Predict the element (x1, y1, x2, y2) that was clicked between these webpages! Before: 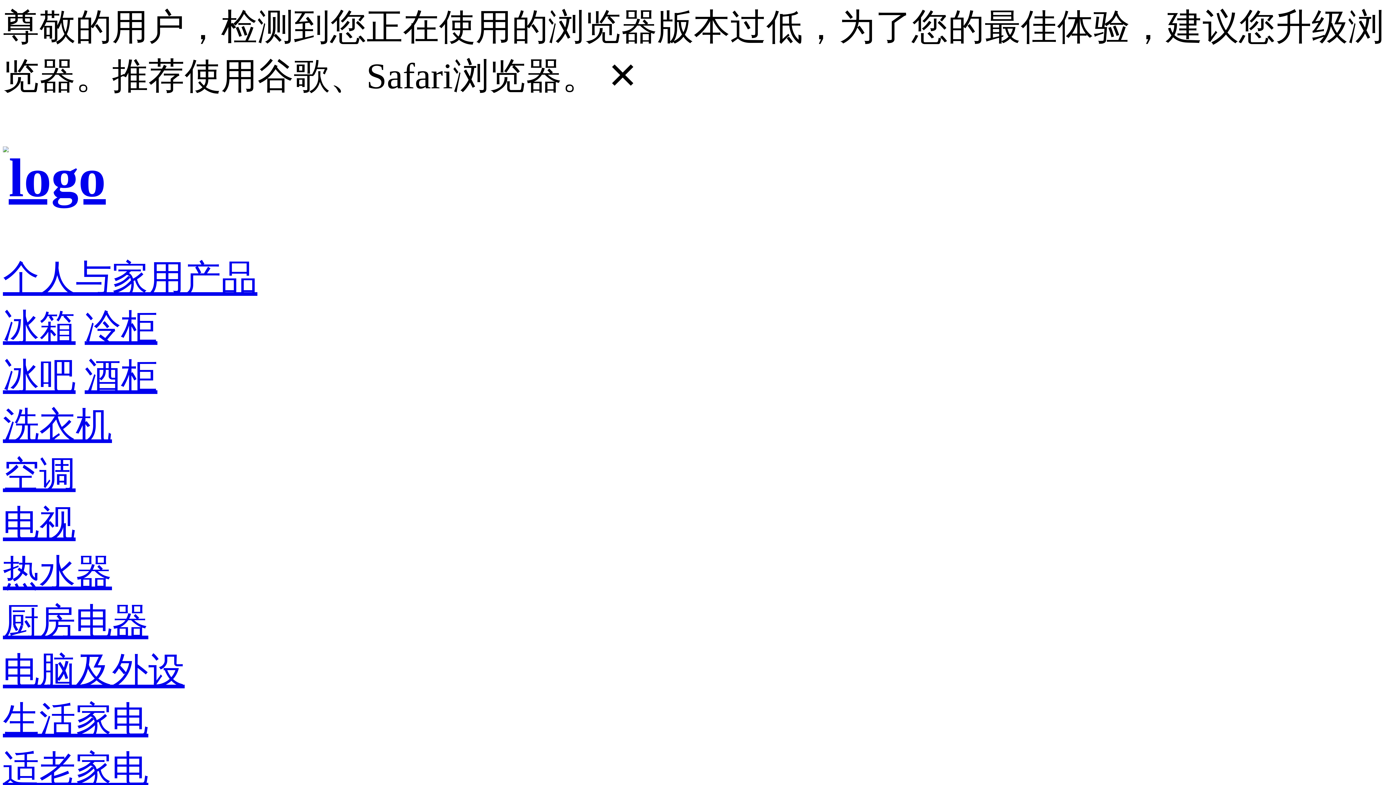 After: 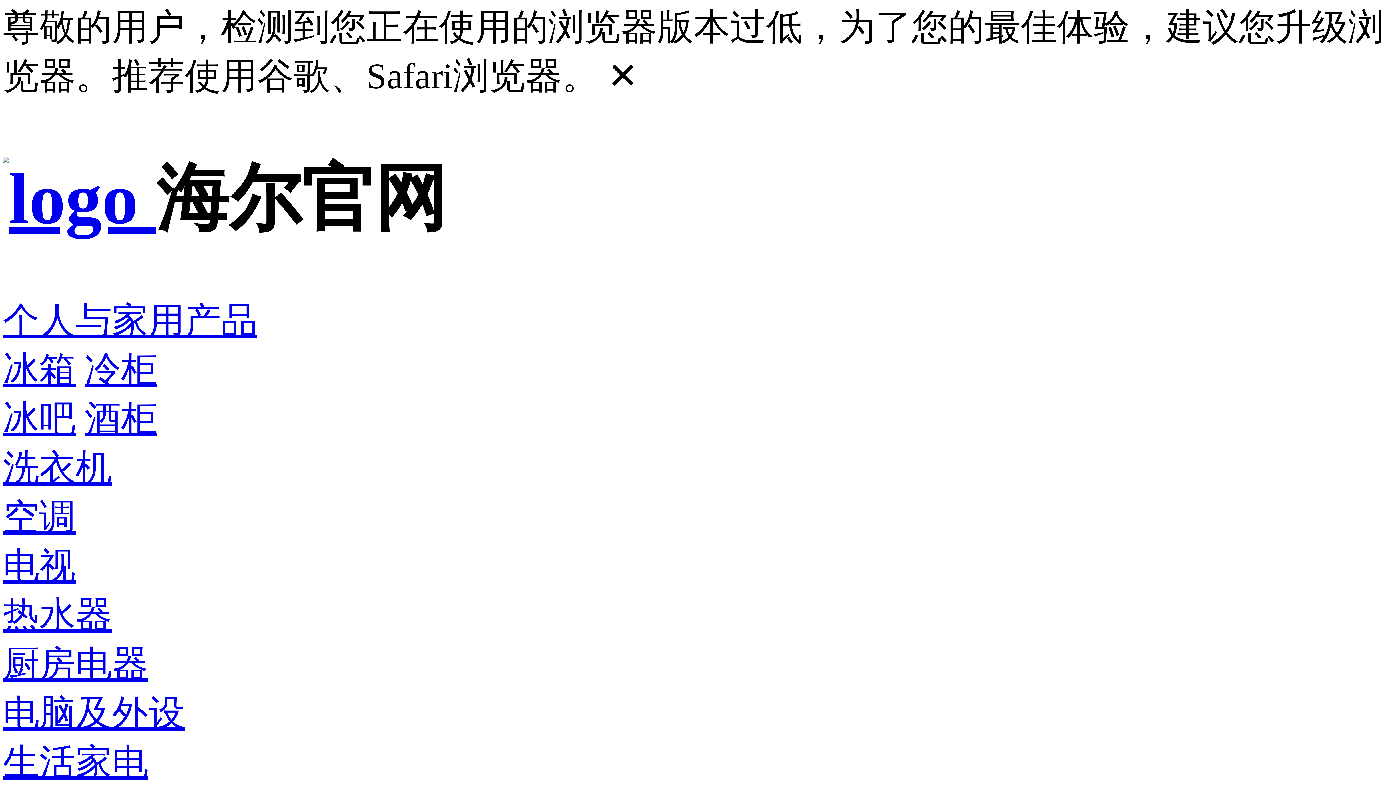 Action: bbox: (2, 147, 105, 207)